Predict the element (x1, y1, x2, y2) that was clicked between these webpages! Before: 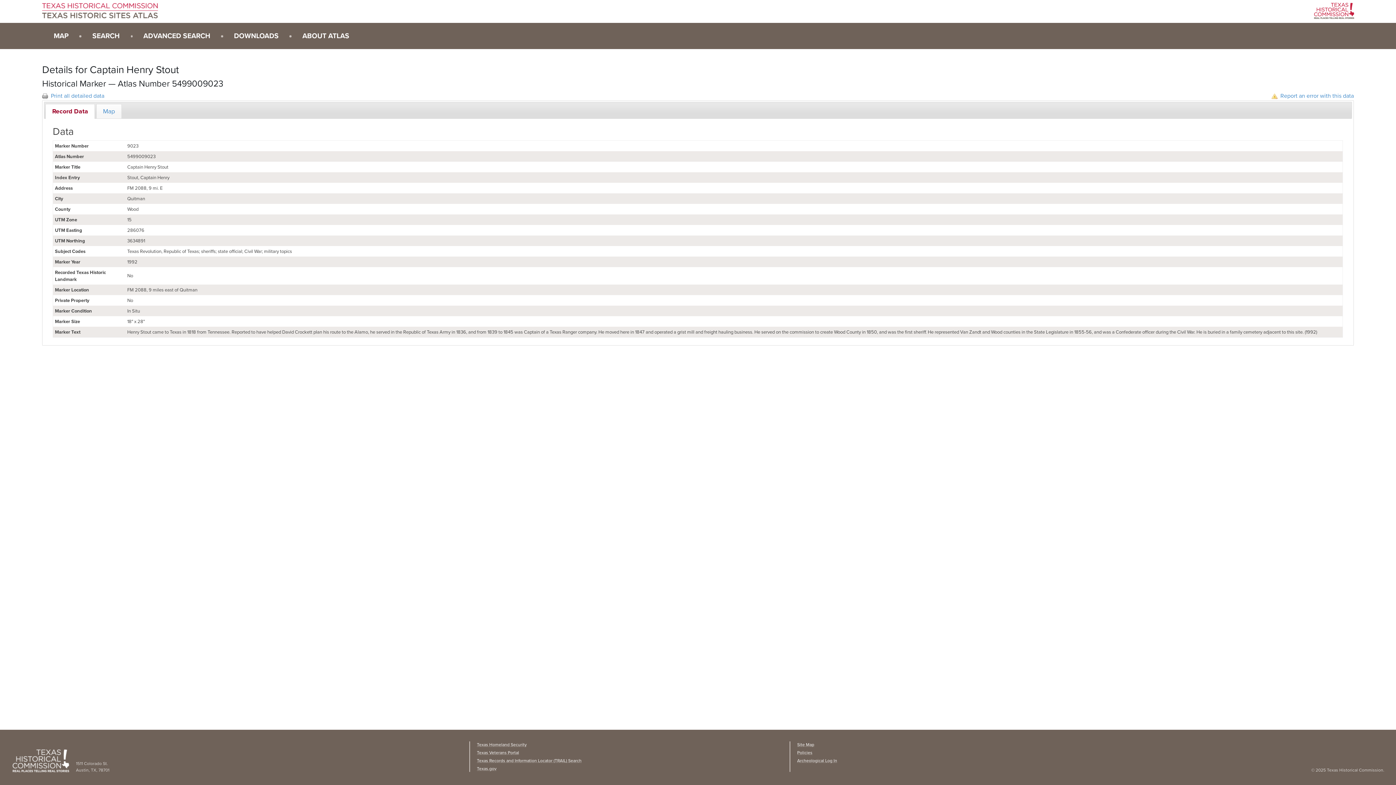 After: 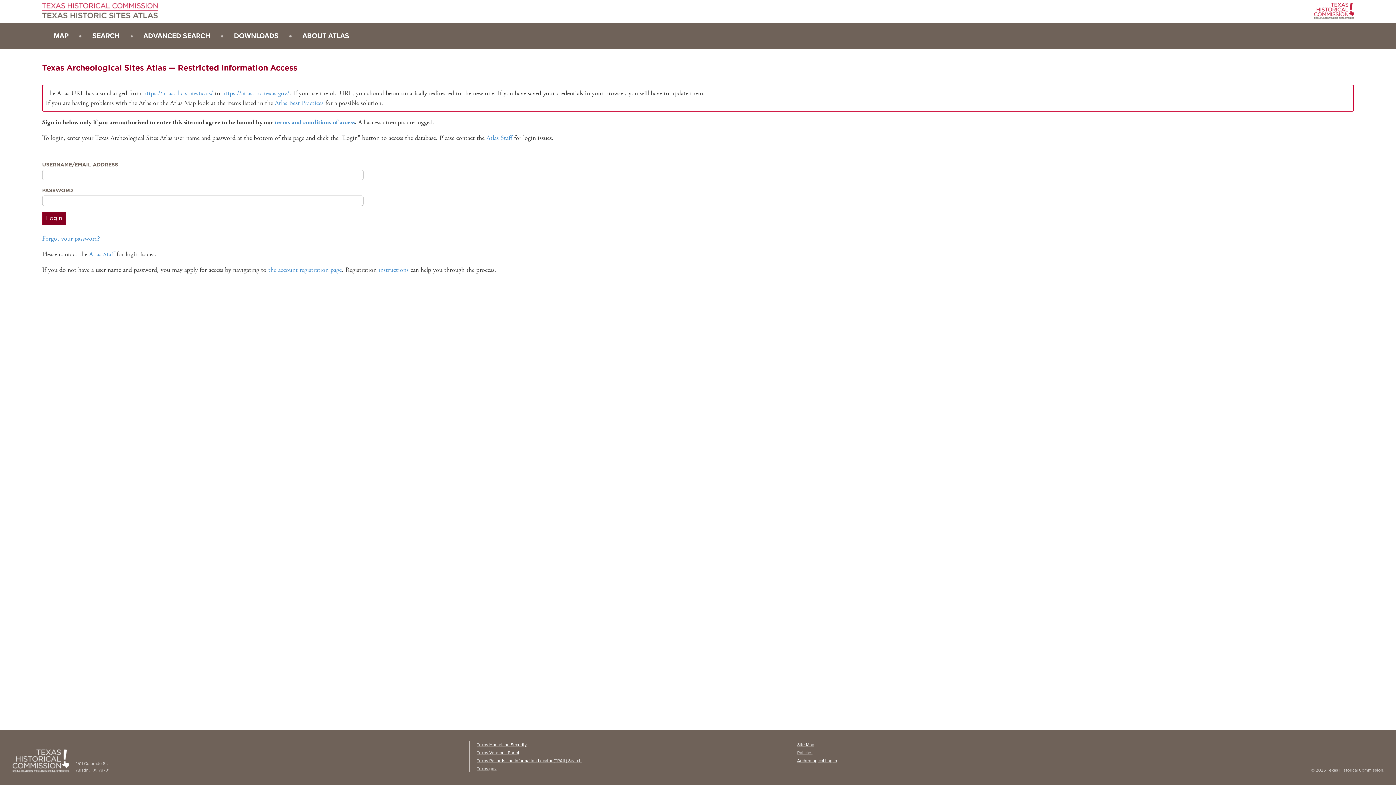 Action: label: Archeological Log In bbox: (797, 757, 837, 764)